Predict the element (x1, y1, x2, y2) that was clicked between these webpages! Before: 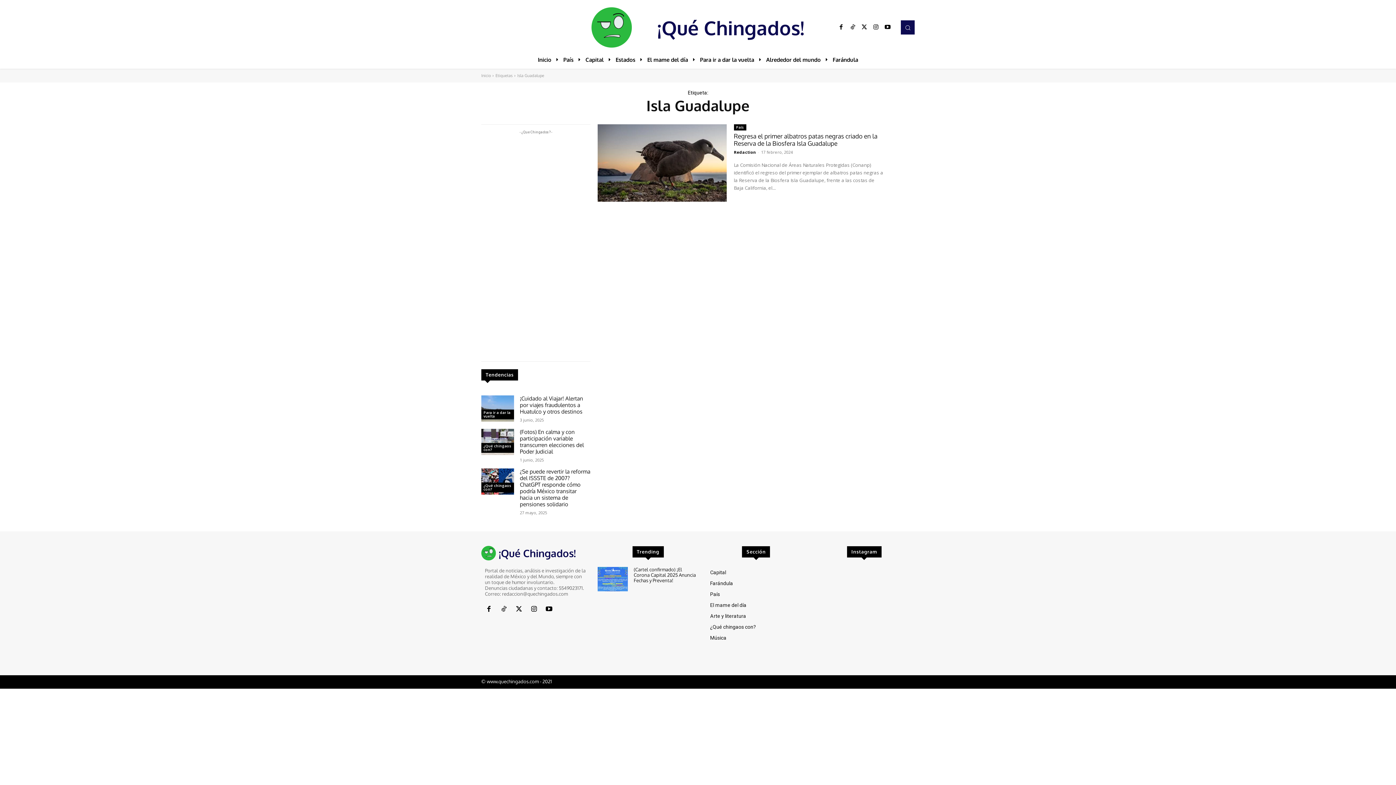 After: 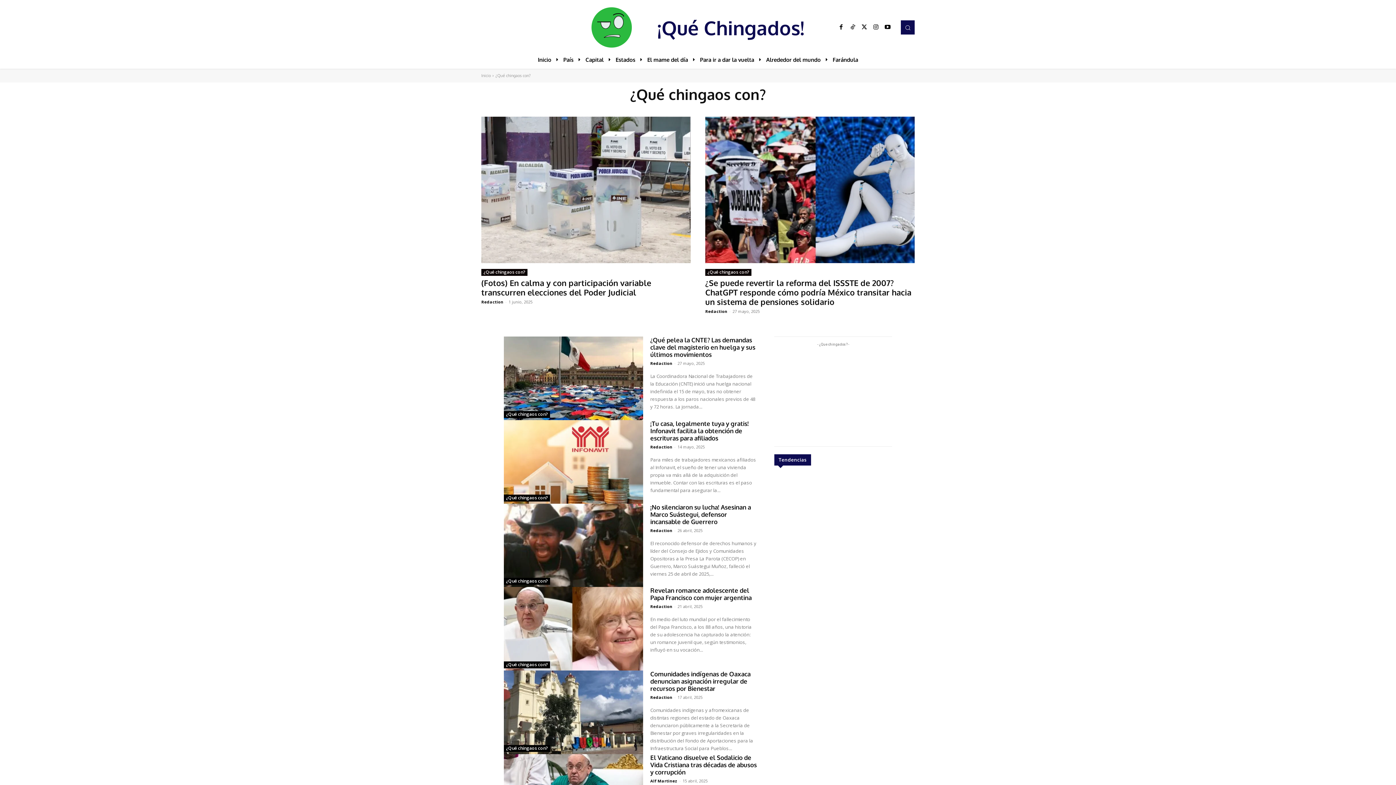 Action: bbox: (481, 443, 514, 453) label: ¿Qué chingaos con?